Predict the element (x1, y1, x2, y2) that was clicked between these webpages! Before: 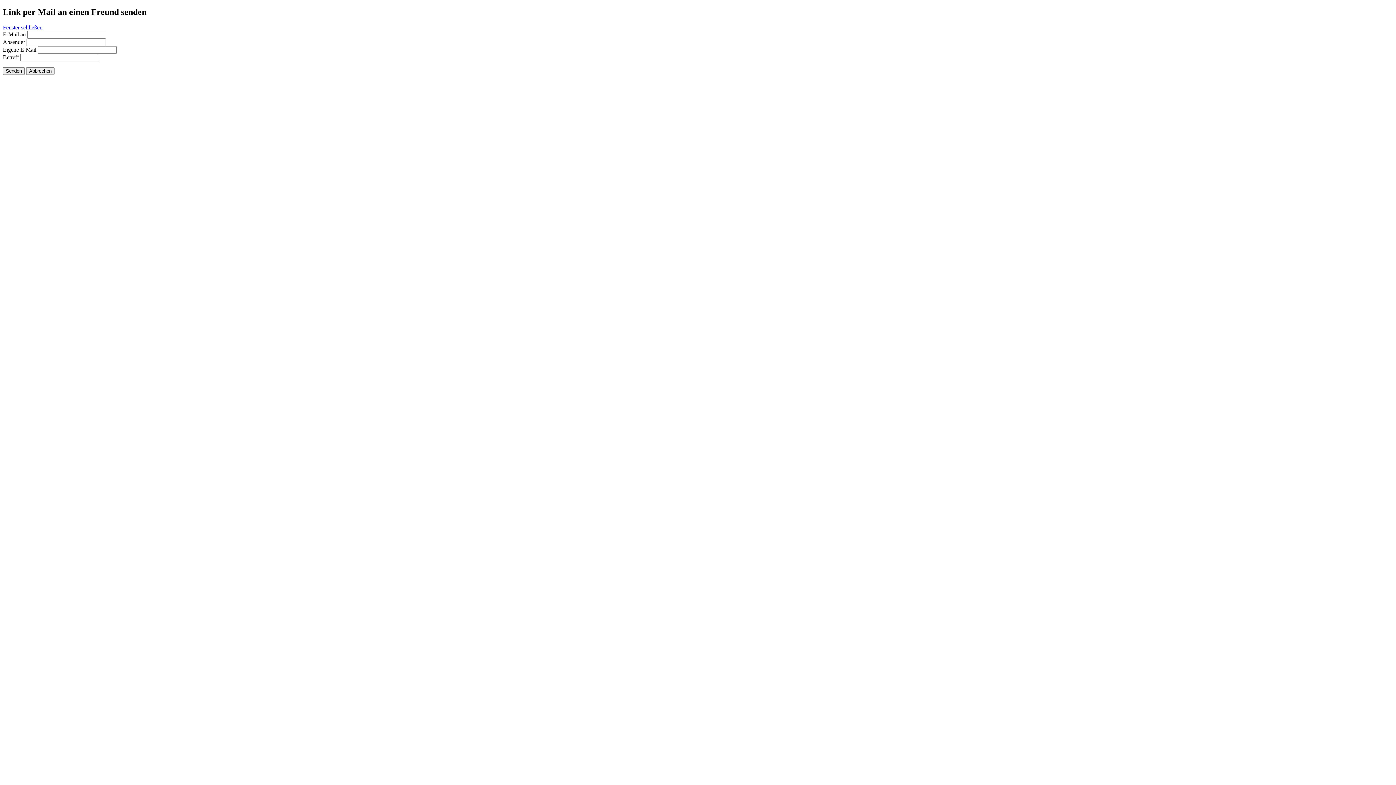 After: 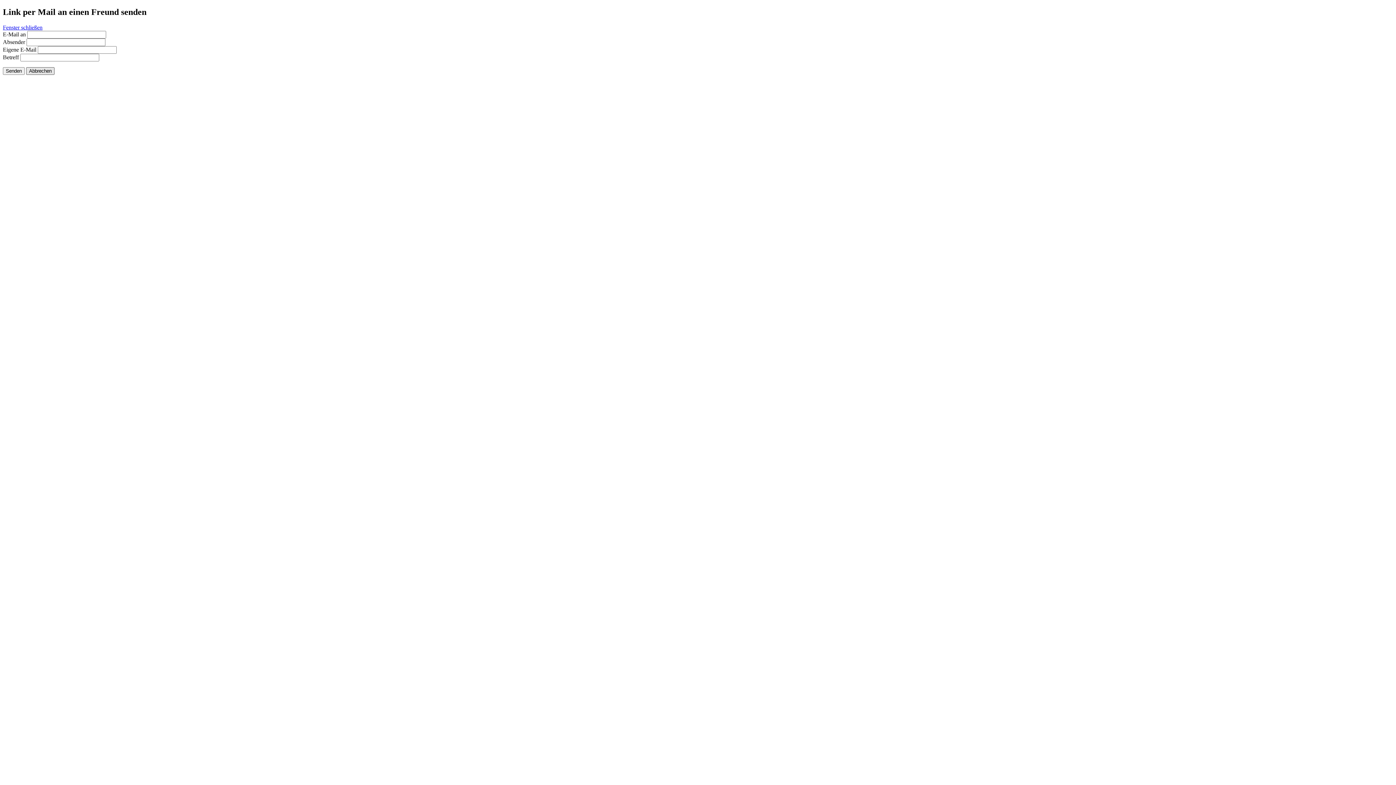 Action: bbox: (26, 67, 54, 74) label: Abbrechen